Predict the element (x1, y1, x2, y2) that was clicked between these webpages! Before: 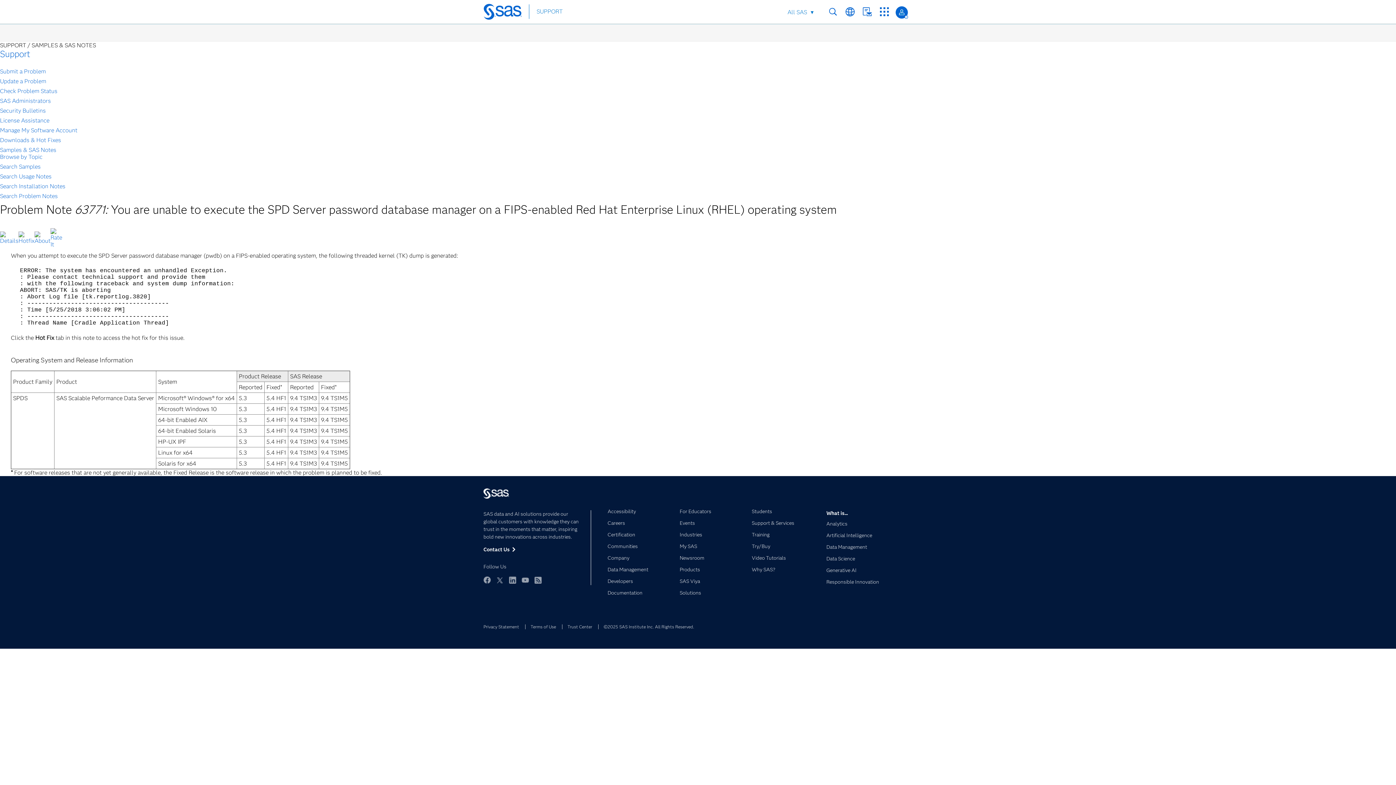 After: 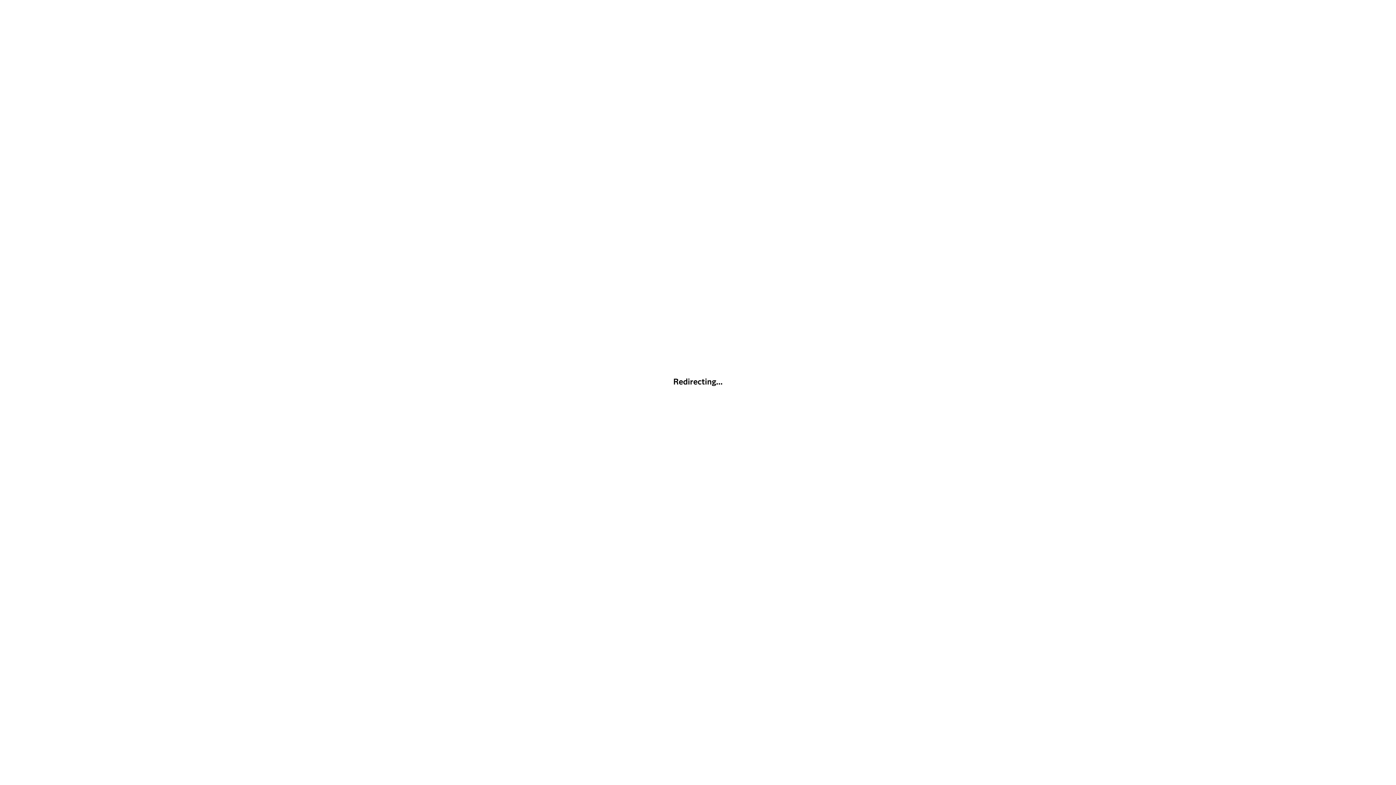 Action: label: Manage My Software Account bbox: (0, 126, 77, 133)